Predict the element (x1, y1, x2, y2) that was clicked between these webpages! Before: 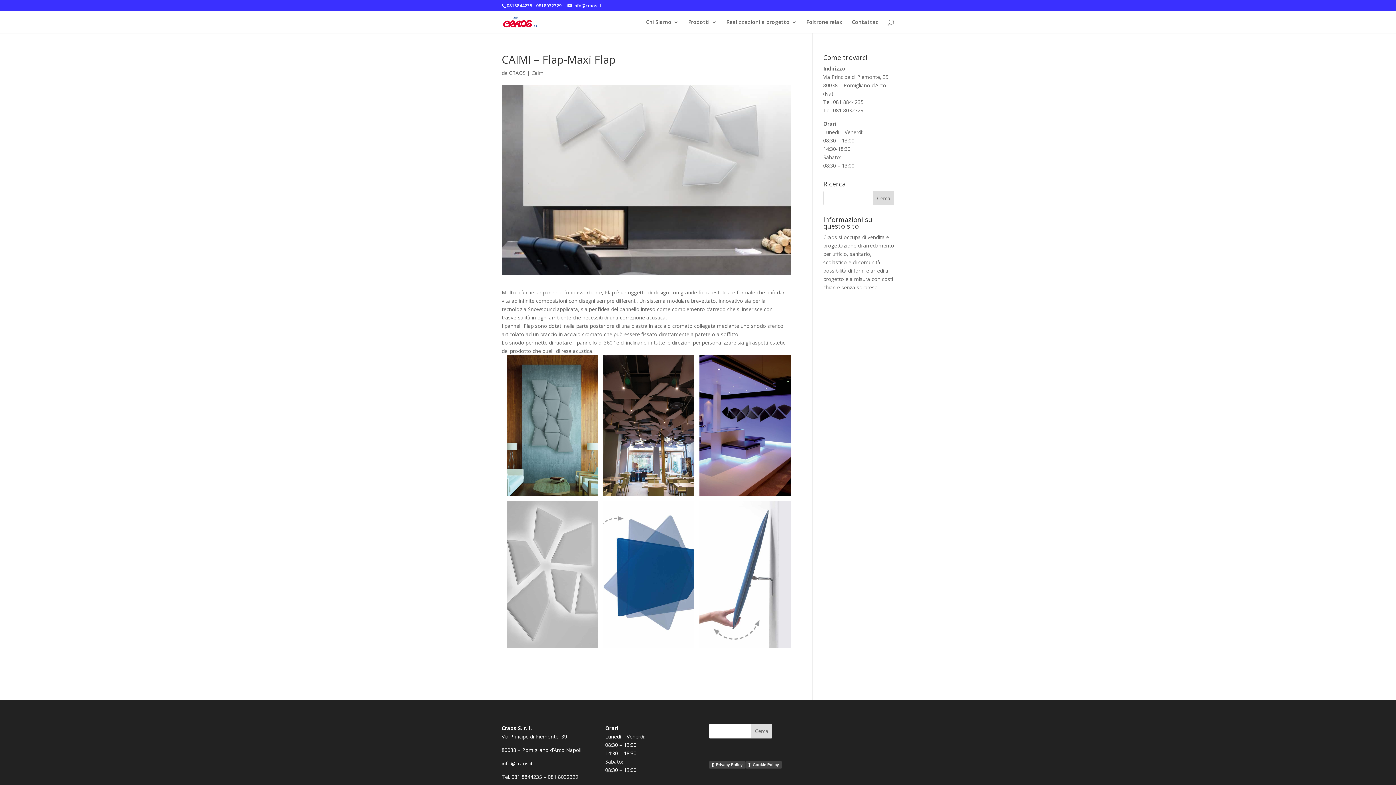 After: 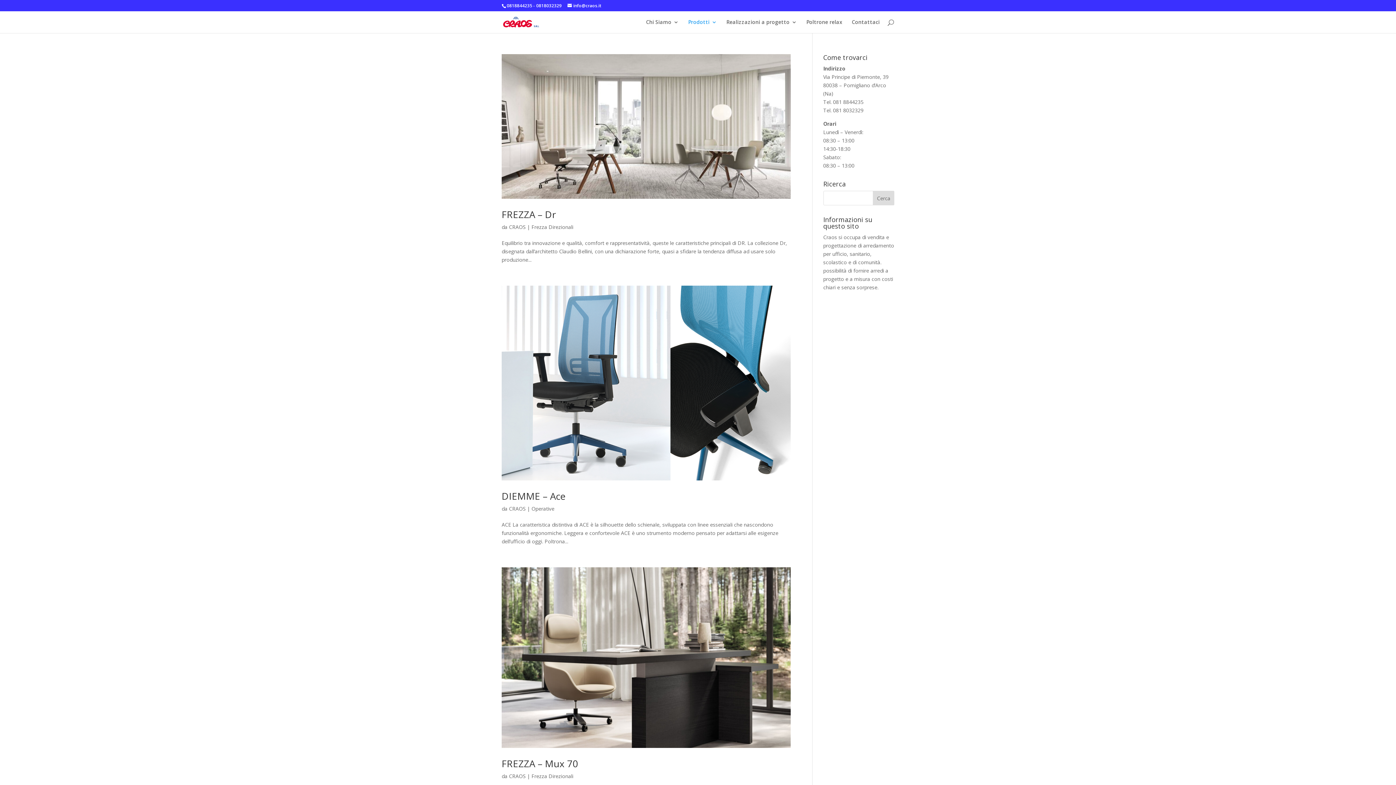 Action: label: Prodotti bbox: (688, 19, 717, 33)